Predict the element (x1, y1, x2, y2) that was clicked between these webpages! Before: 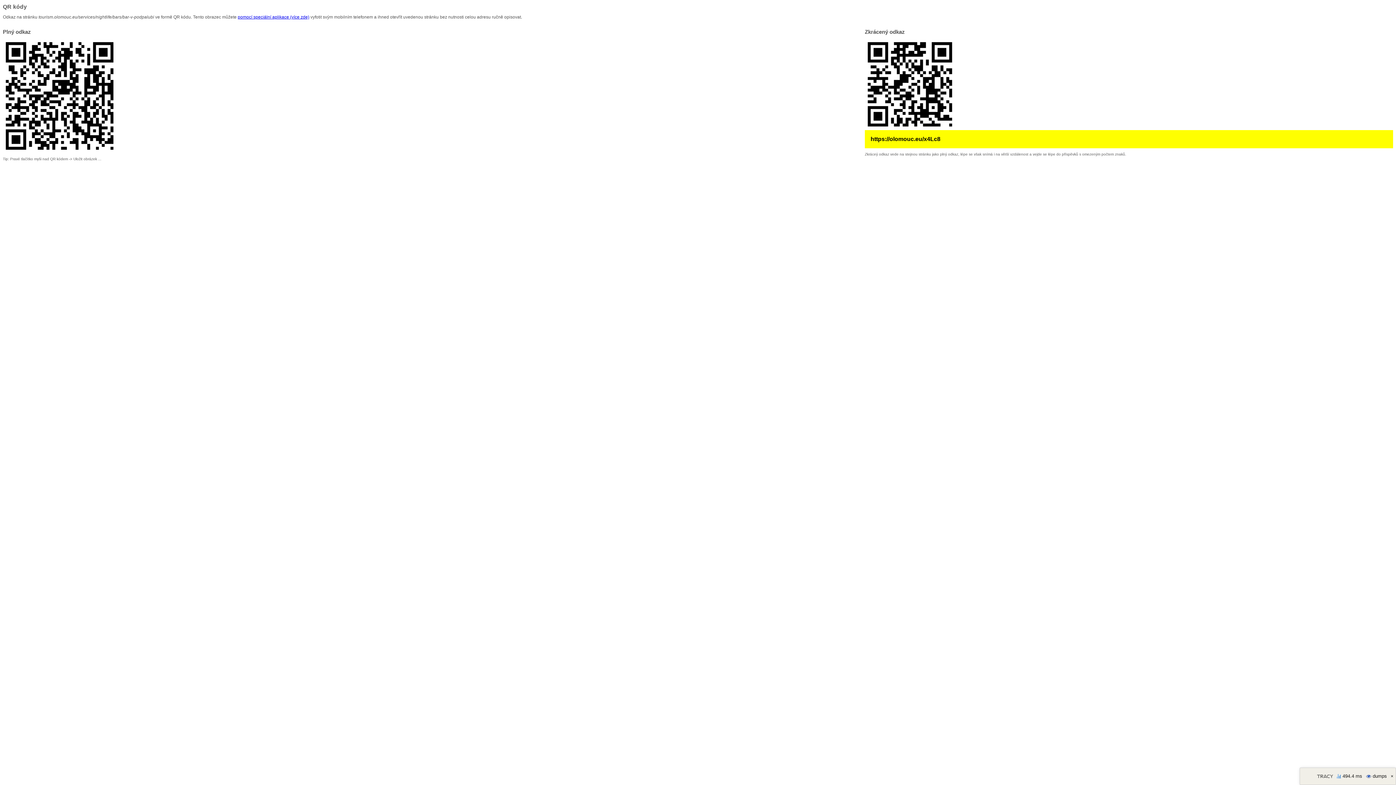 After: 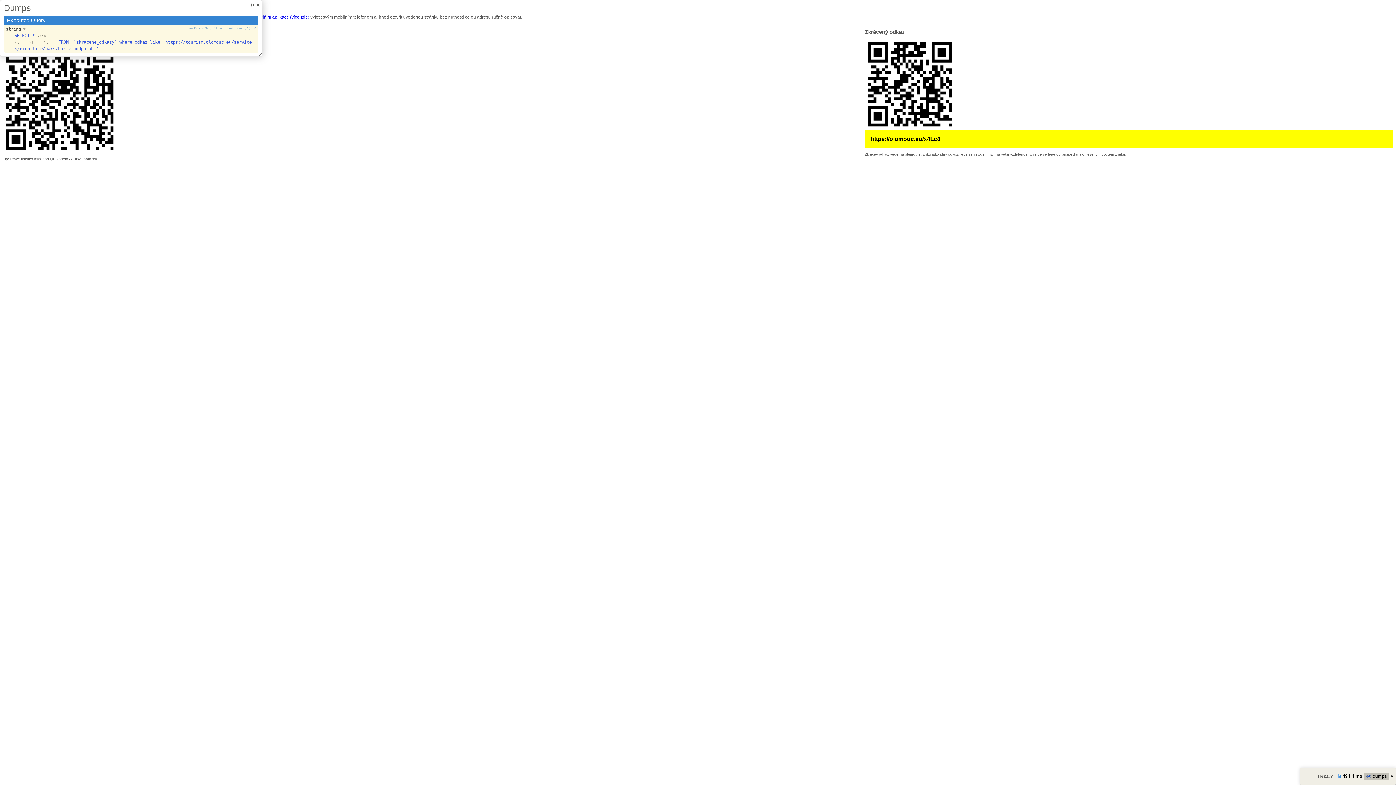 Action: label: dumps bbox: (1364, 773, 1389, 780)